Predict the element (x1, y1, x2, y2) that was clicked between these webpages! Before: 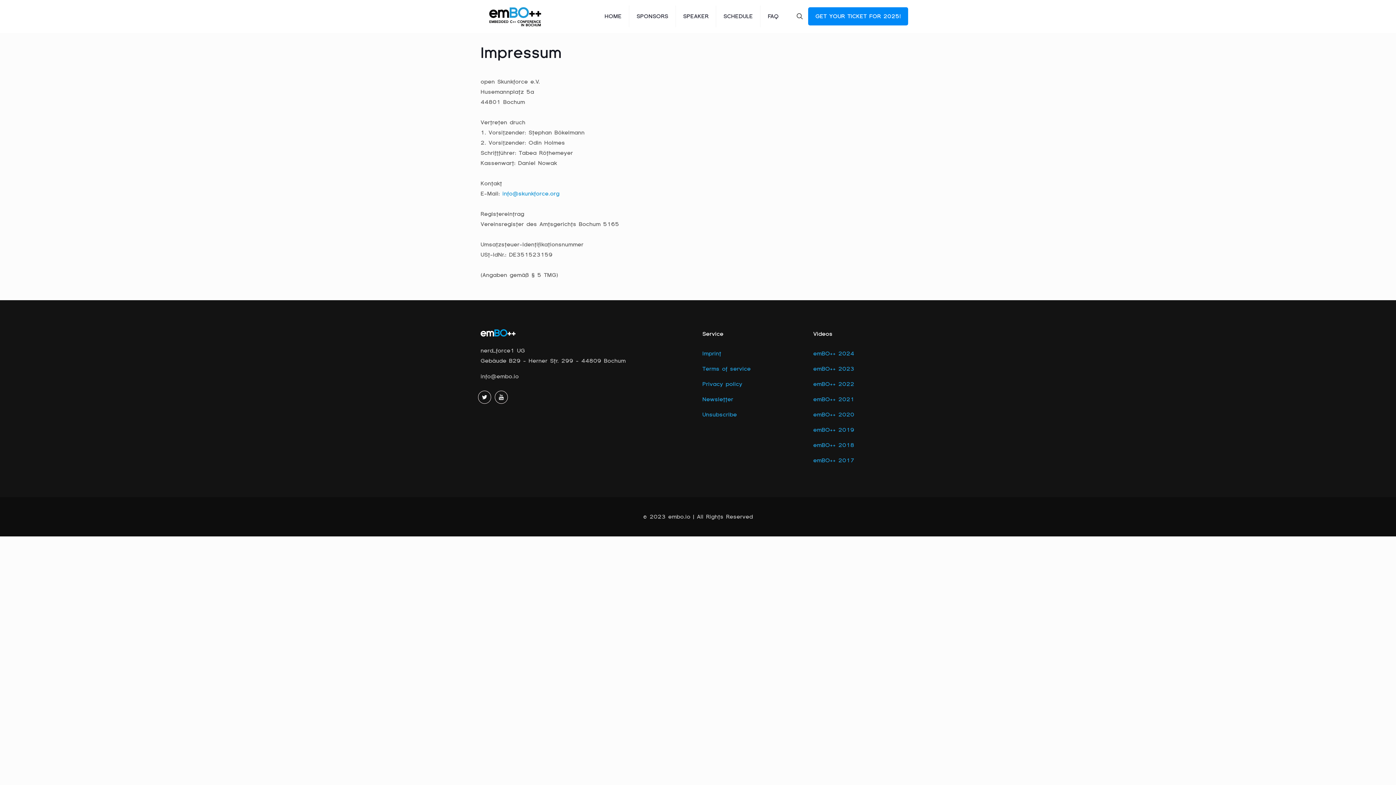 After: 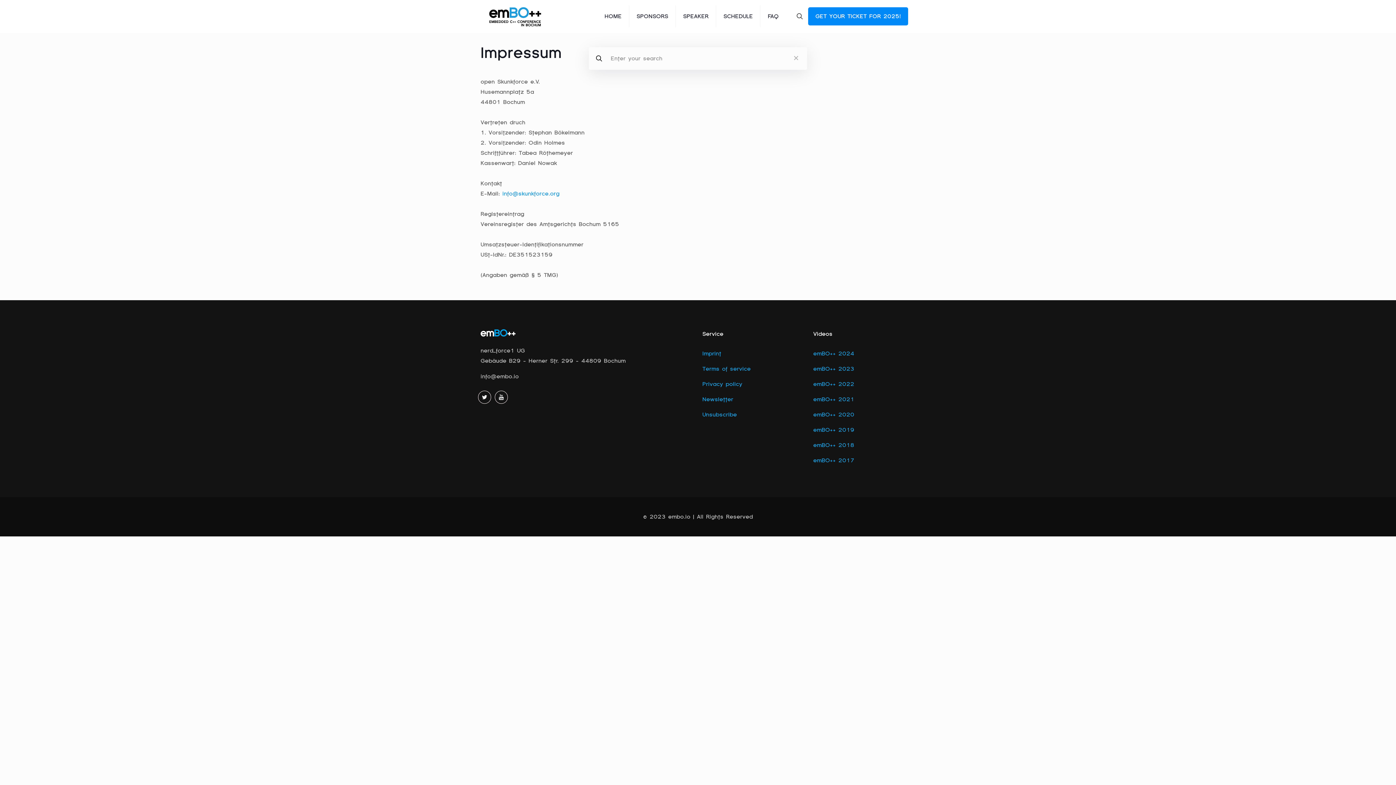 Action: bbox: (795, 11, 804, 21)